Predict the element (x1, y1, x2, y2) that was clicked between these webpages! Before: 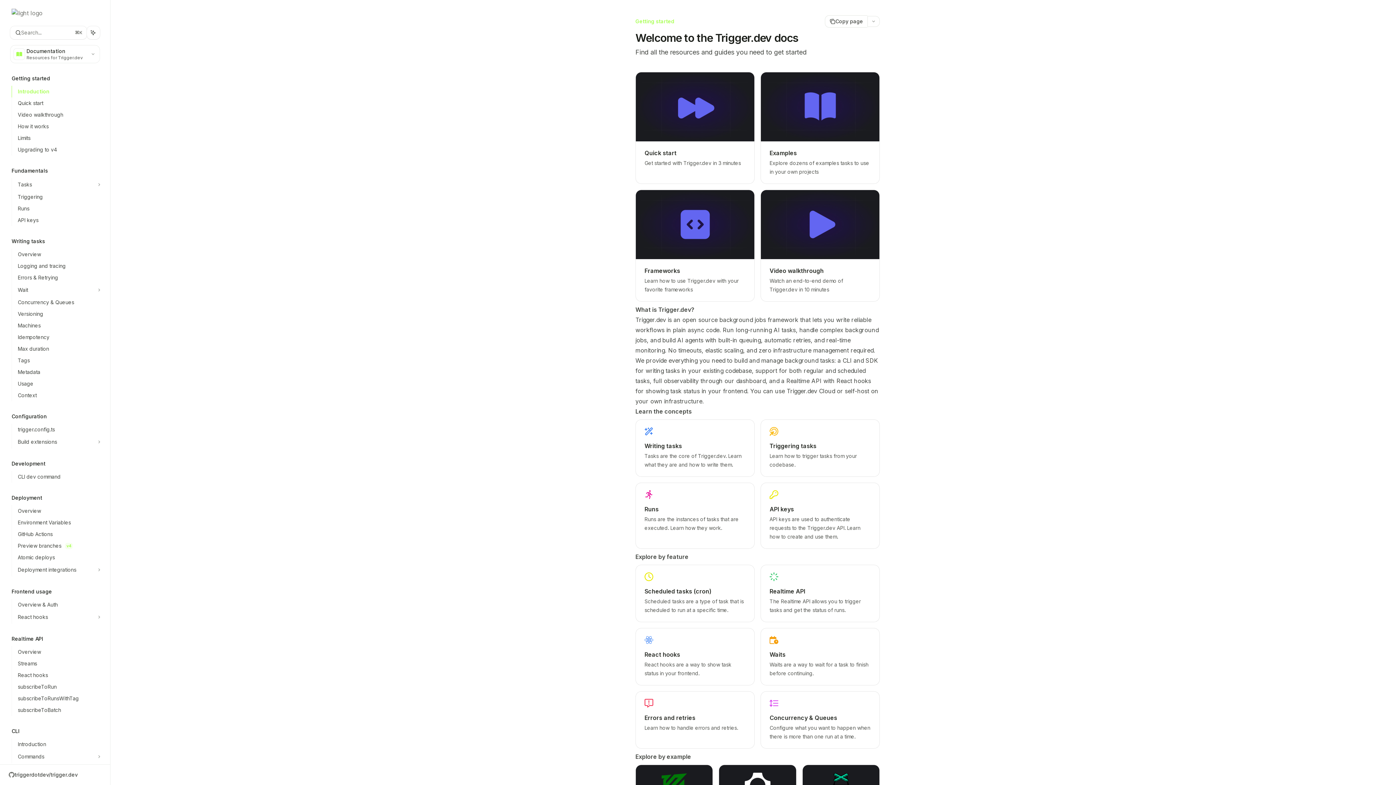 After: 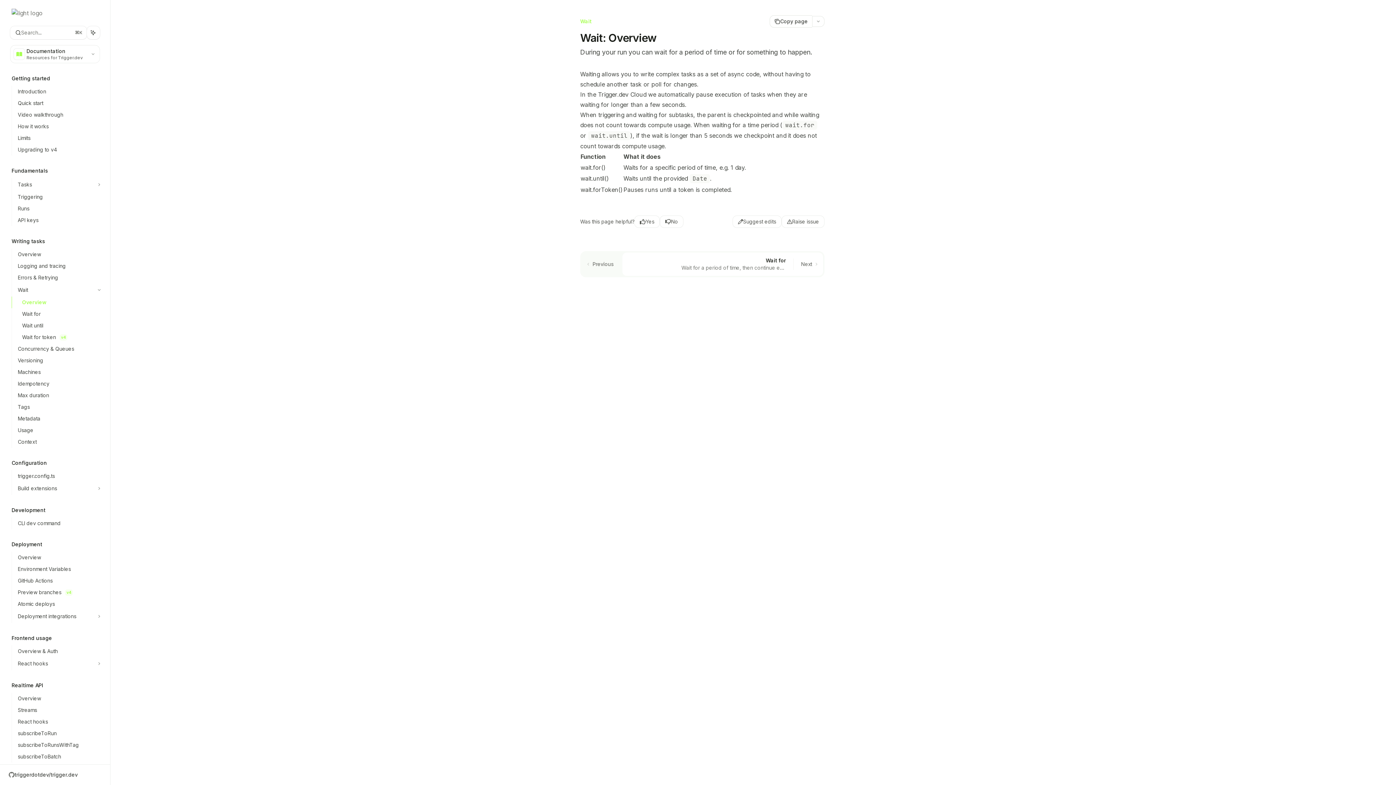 Action: label: Waits

Waits are a way to wait for a task to finish before continuing. bbox: (760, 628, 880, 685)